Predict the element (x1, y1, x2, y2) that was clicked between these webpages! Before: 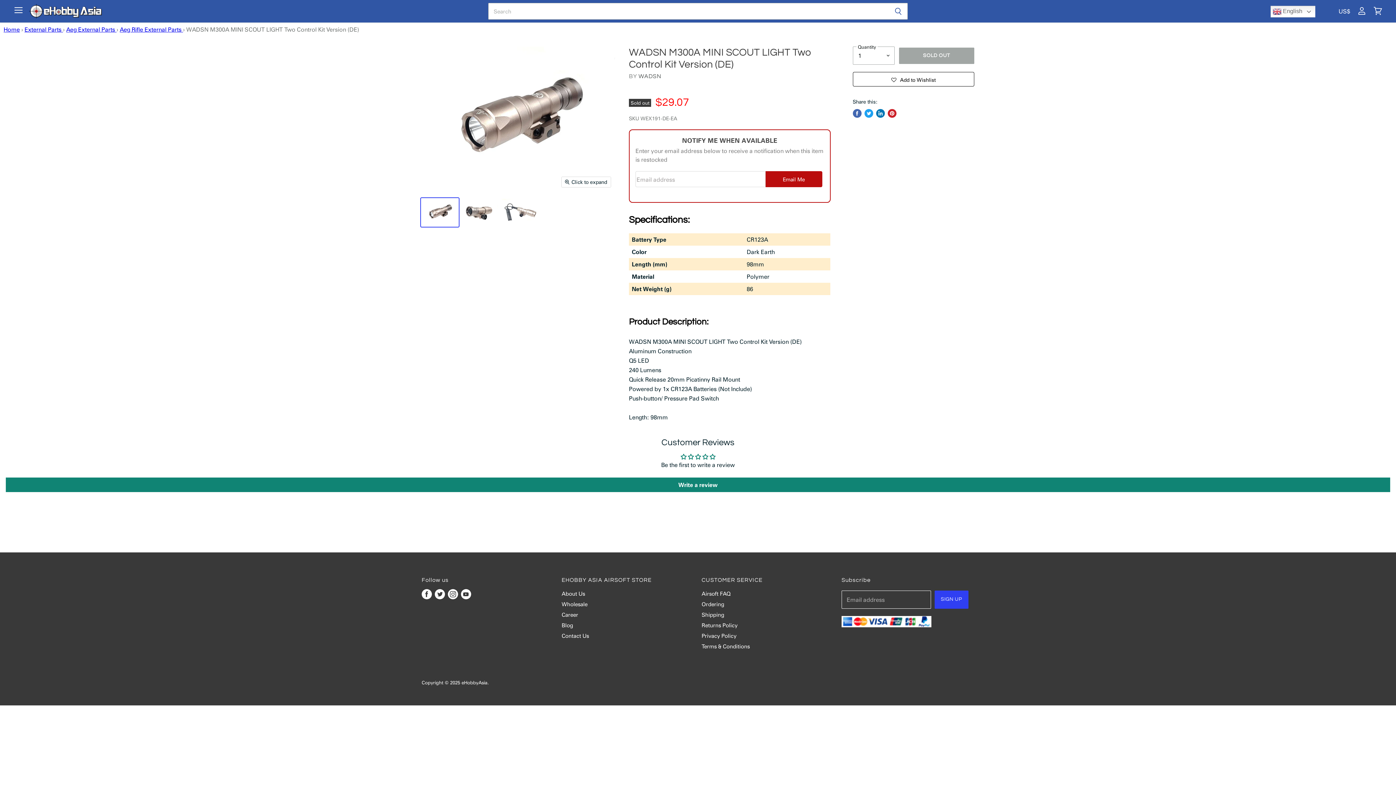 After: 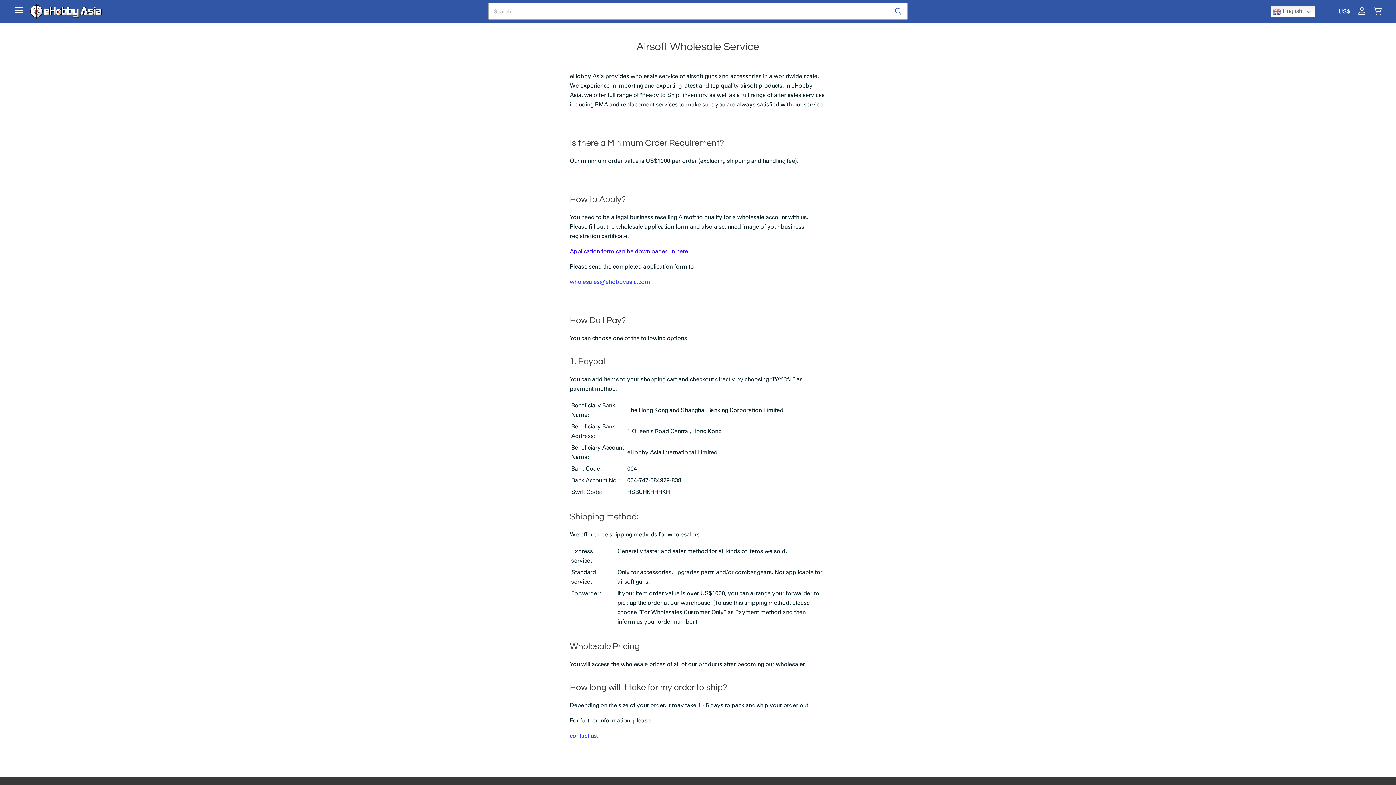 Action: bbox: (561, 524, 587, 531) label: Wholesale